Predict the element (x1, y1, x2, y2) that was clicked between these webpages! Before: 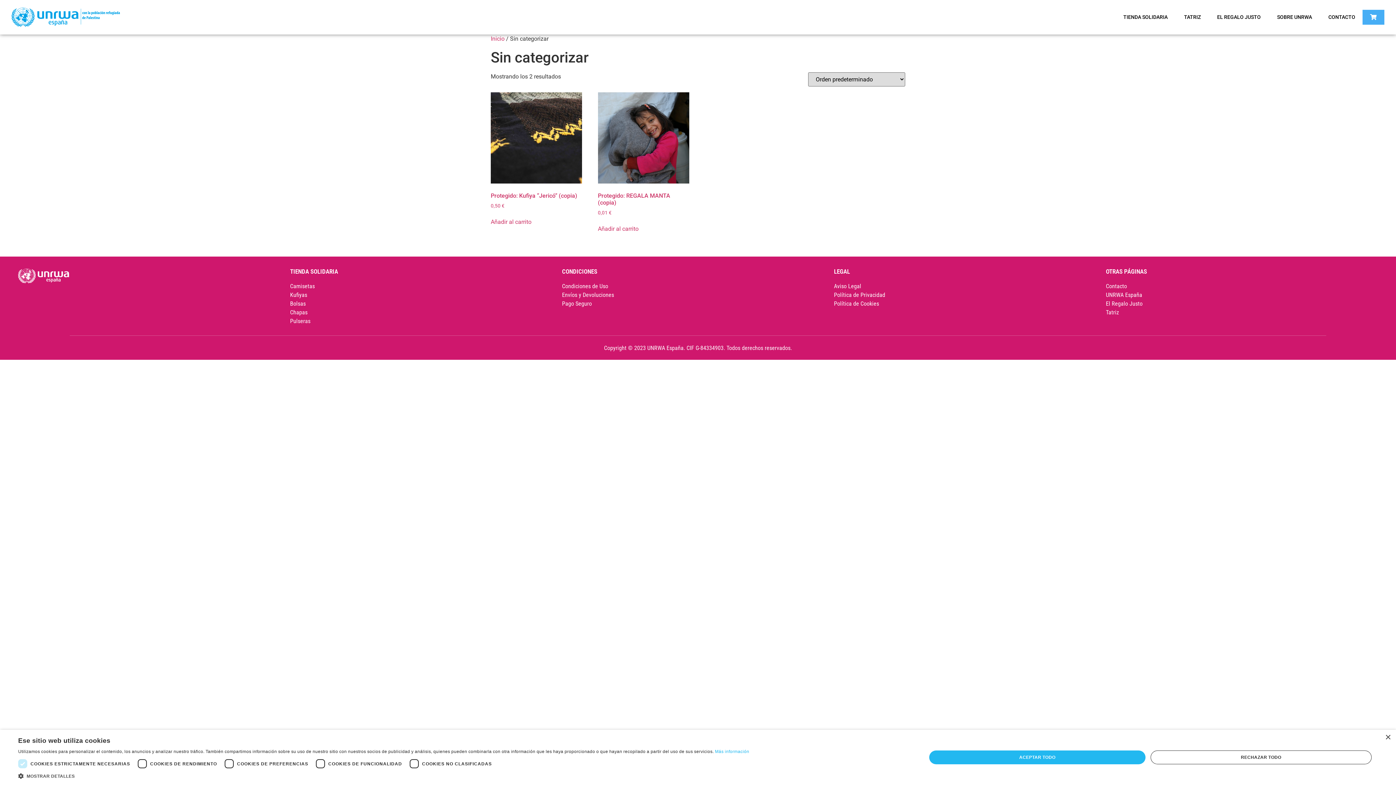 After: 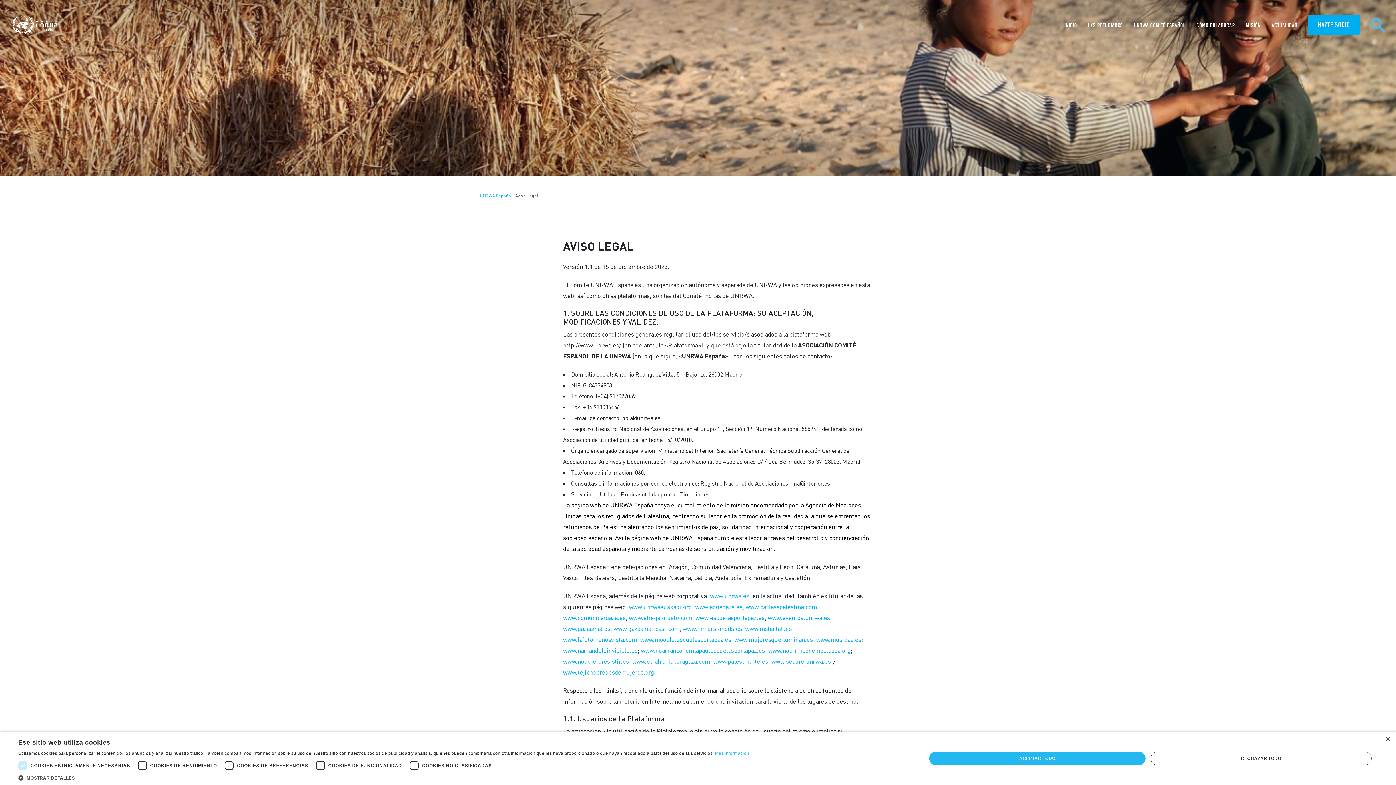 Action: label: Aviso Legal bbox: (834, 282, 1106, 290)